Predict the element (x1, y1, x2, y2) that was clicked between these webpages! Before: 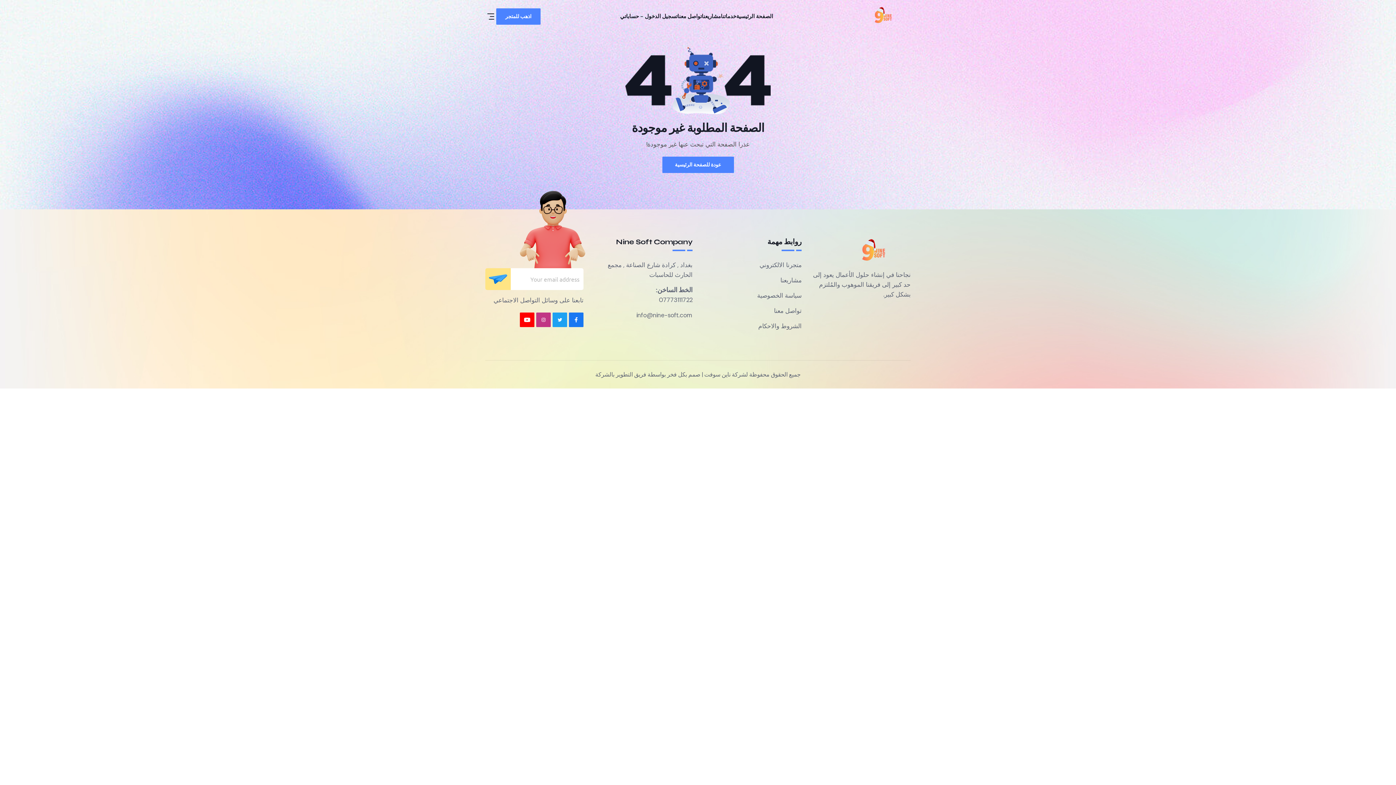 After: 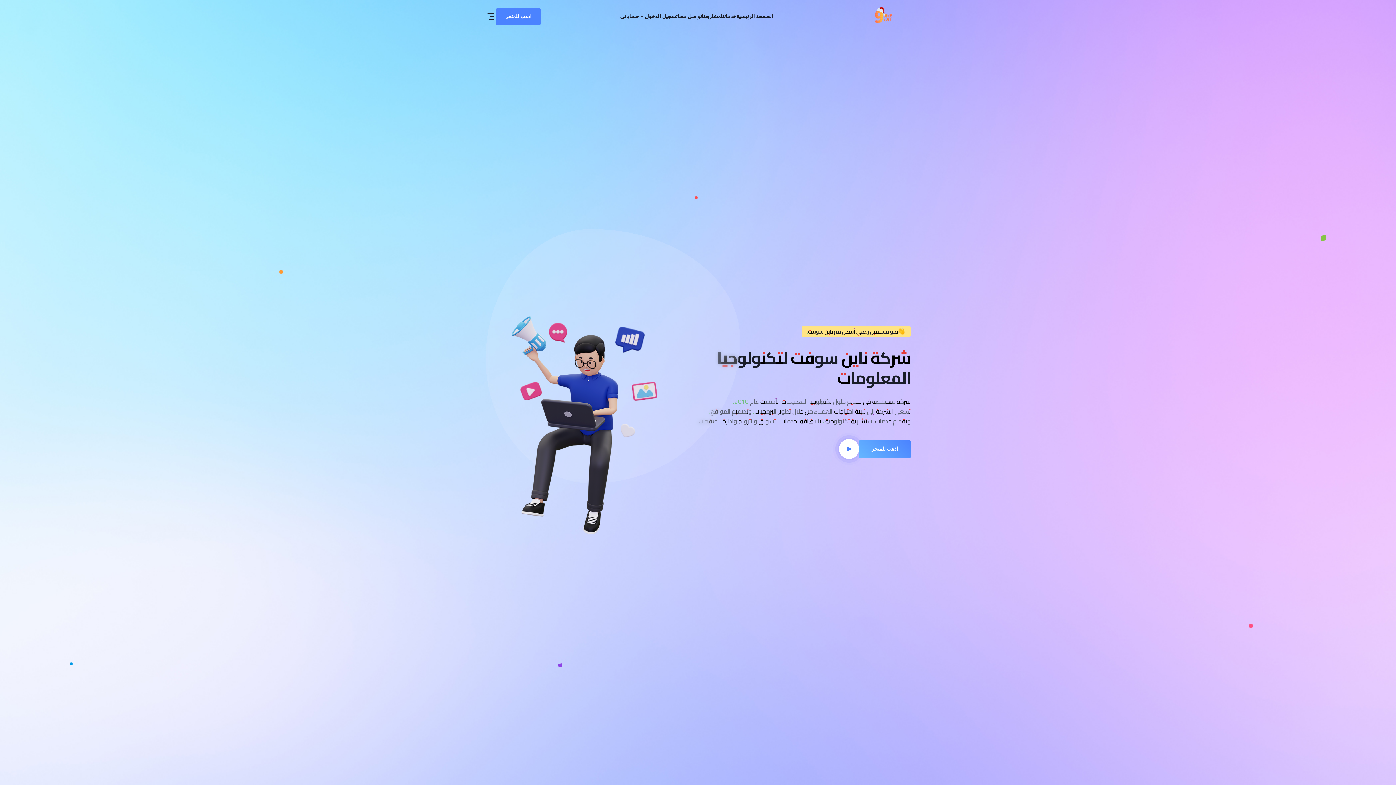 Action: bbox: (852, 17, 910, 25)